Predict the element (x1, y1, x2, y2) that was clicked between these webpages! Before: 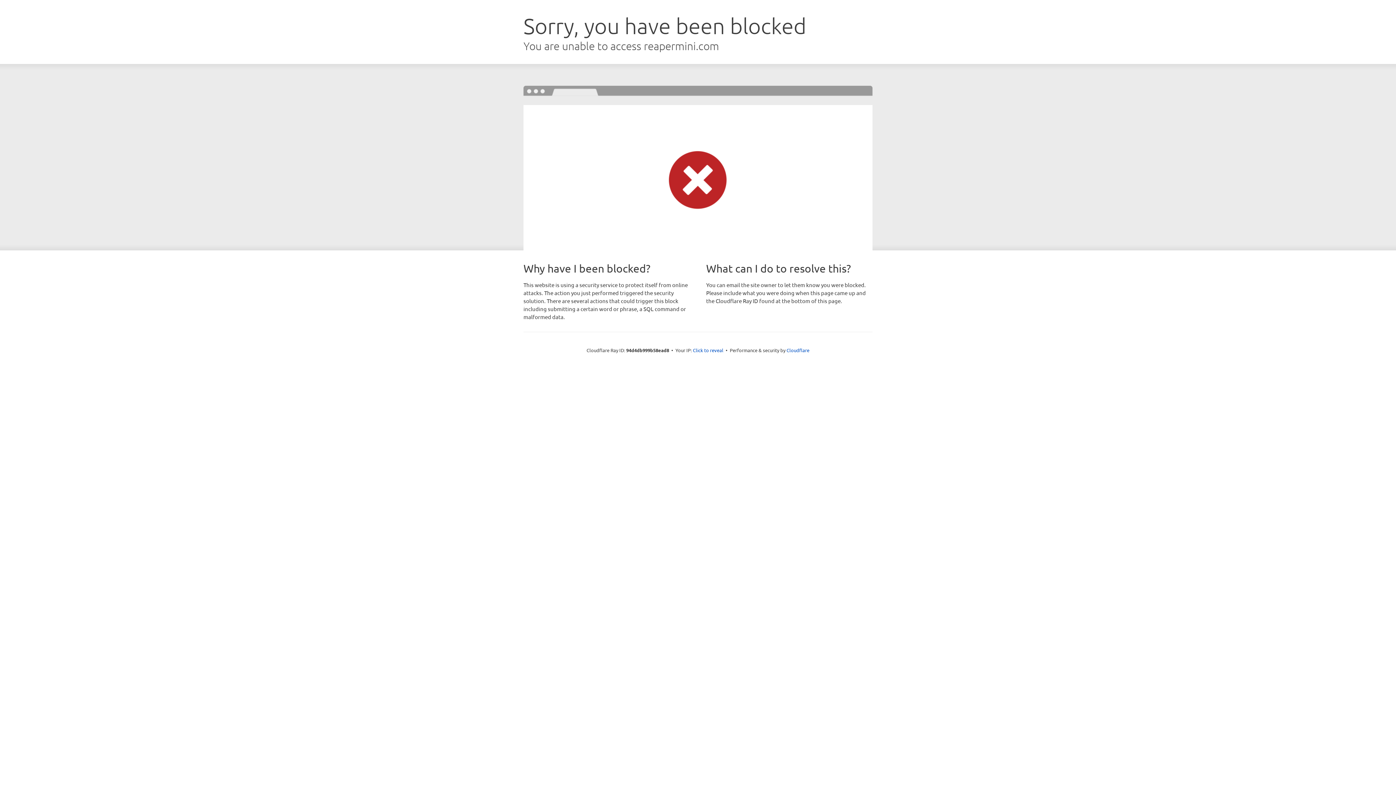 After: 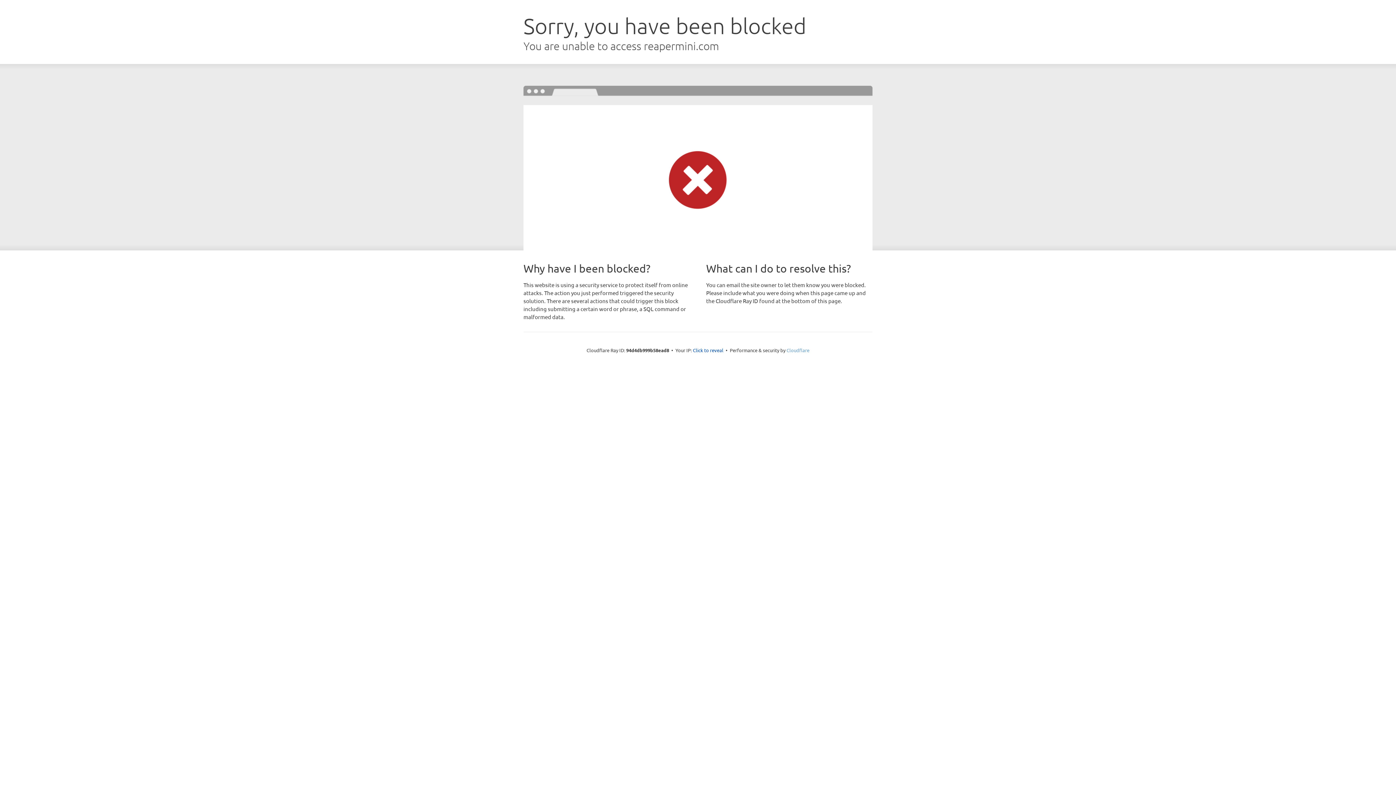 Action: label: Cloudflare bbox: (786, 347, 809, 353)